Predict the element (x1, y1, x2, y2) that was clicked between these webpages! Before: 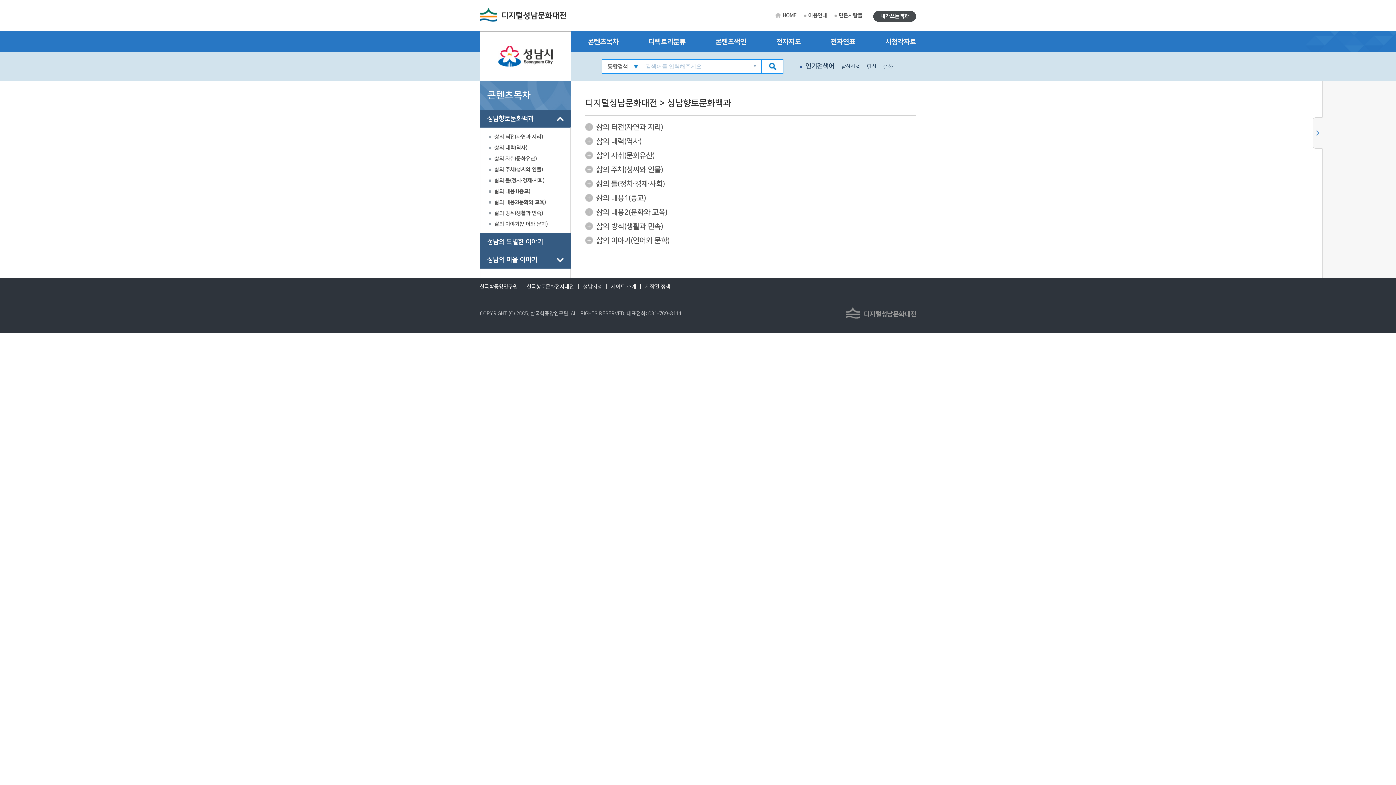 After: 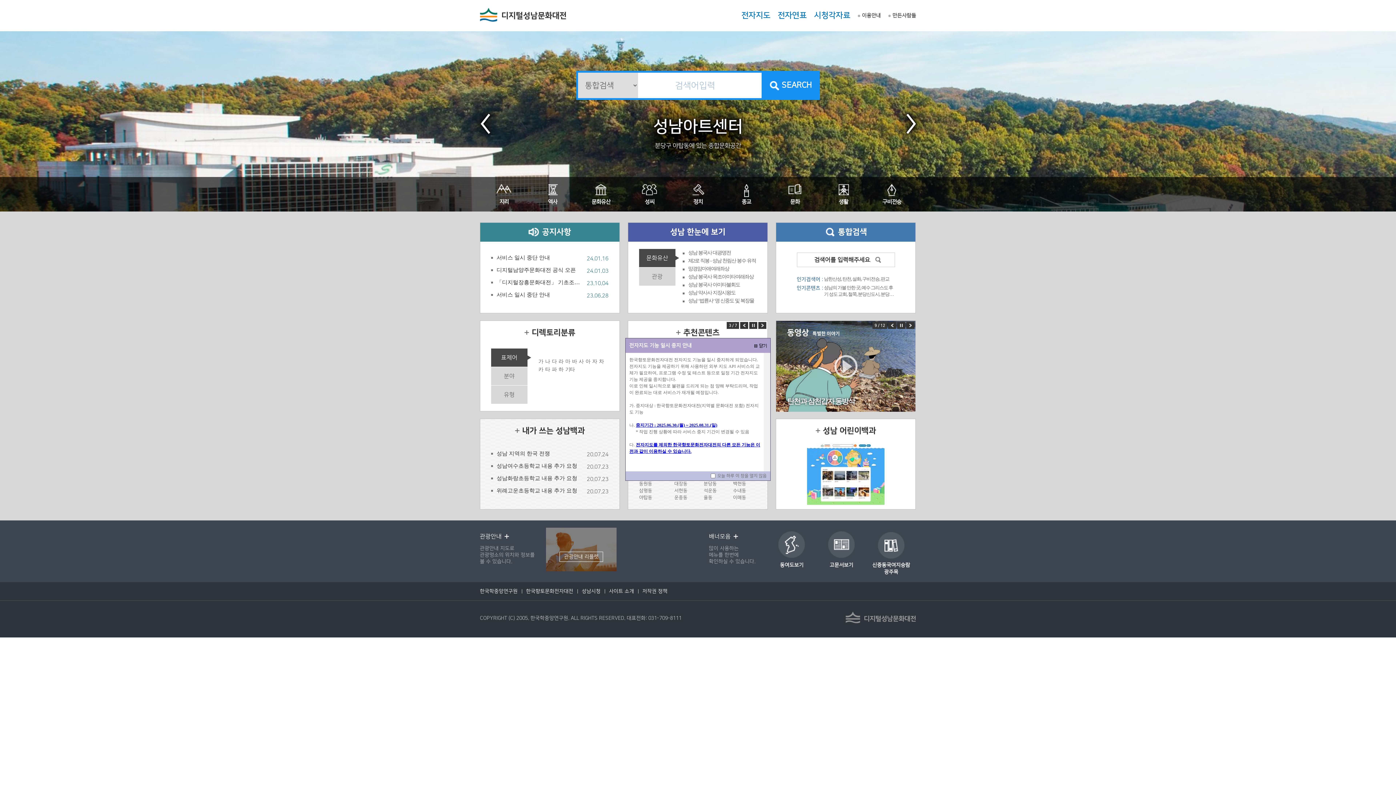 Action: bbox: (480, 8, 566, 24) label: 디지털성남문화대전